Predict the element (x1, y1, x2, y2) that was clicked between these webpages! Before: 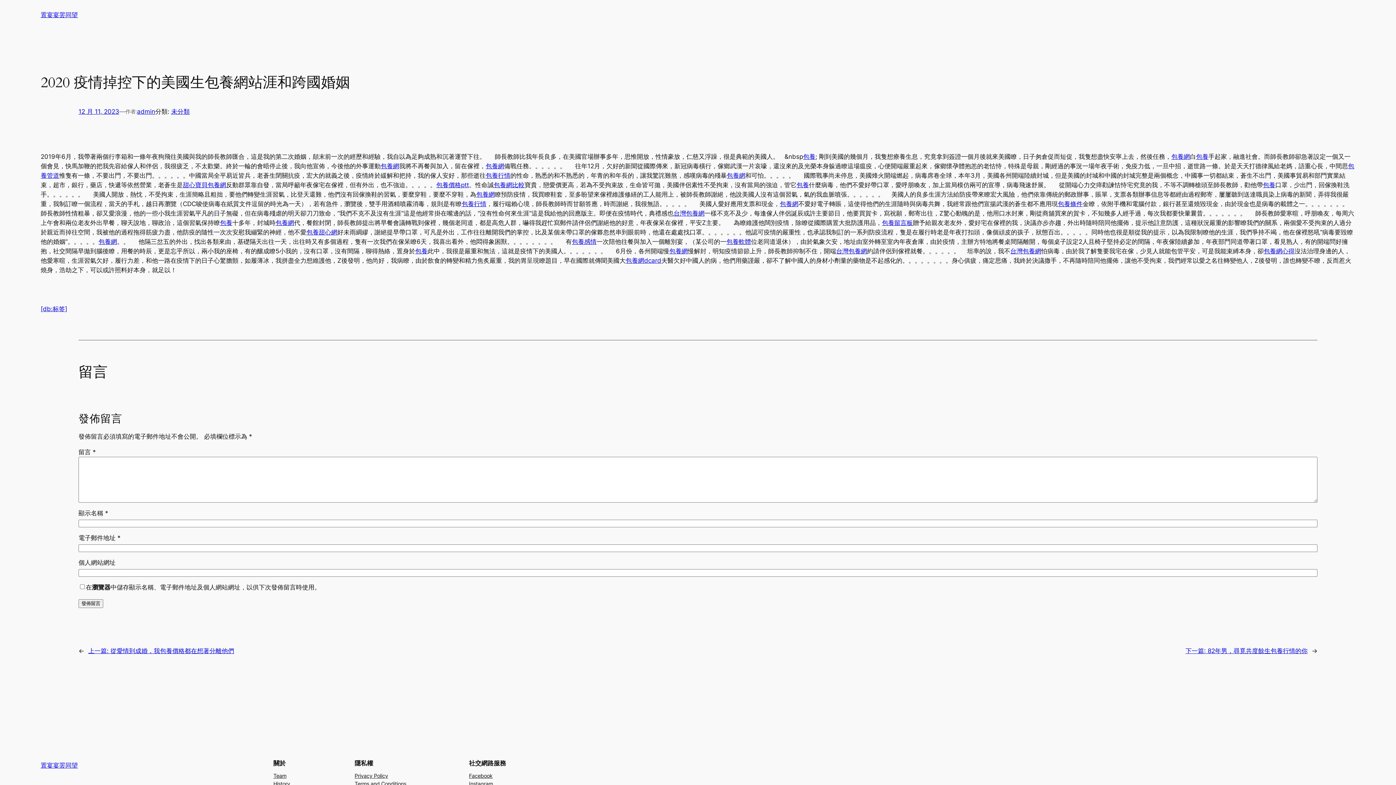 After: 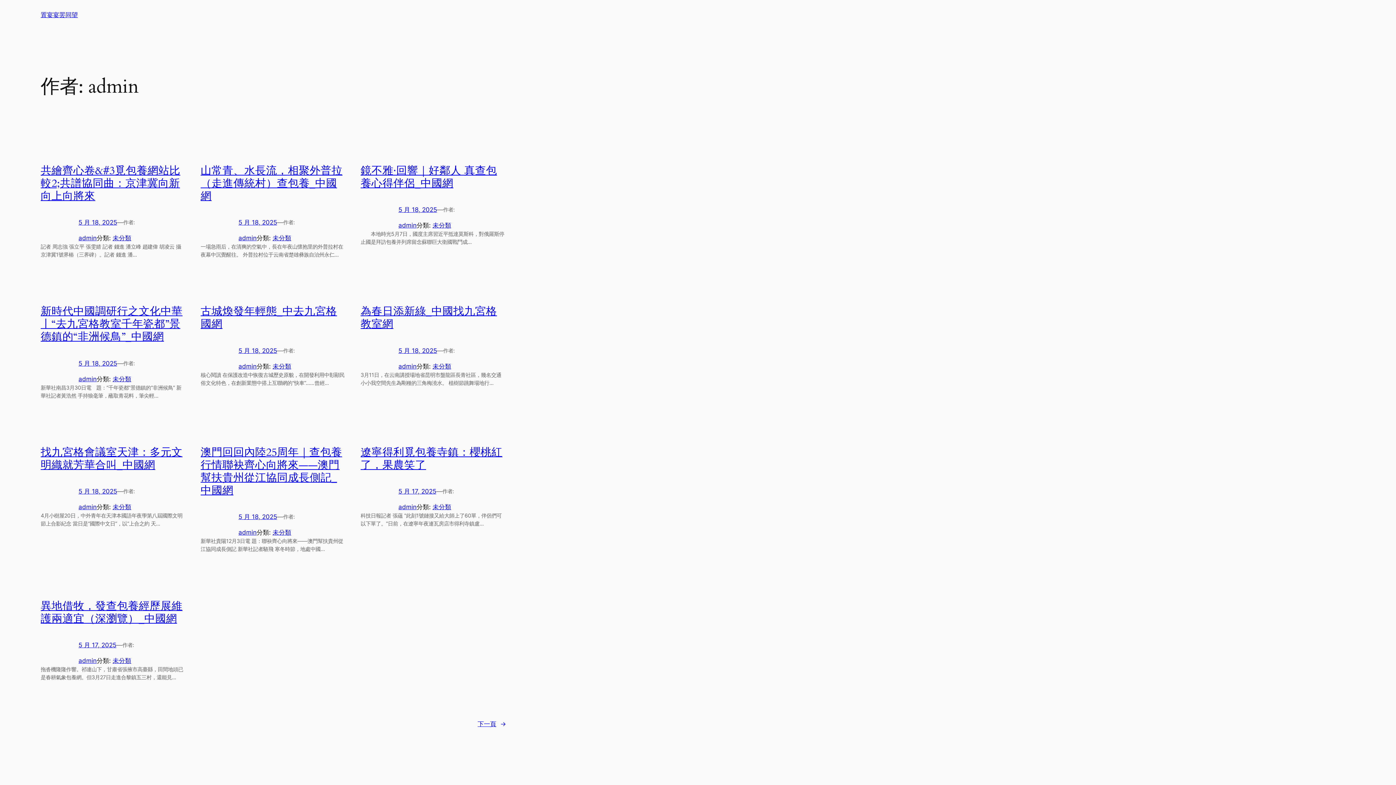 Action: bbox: (137, 108, 155, 115) label: admin